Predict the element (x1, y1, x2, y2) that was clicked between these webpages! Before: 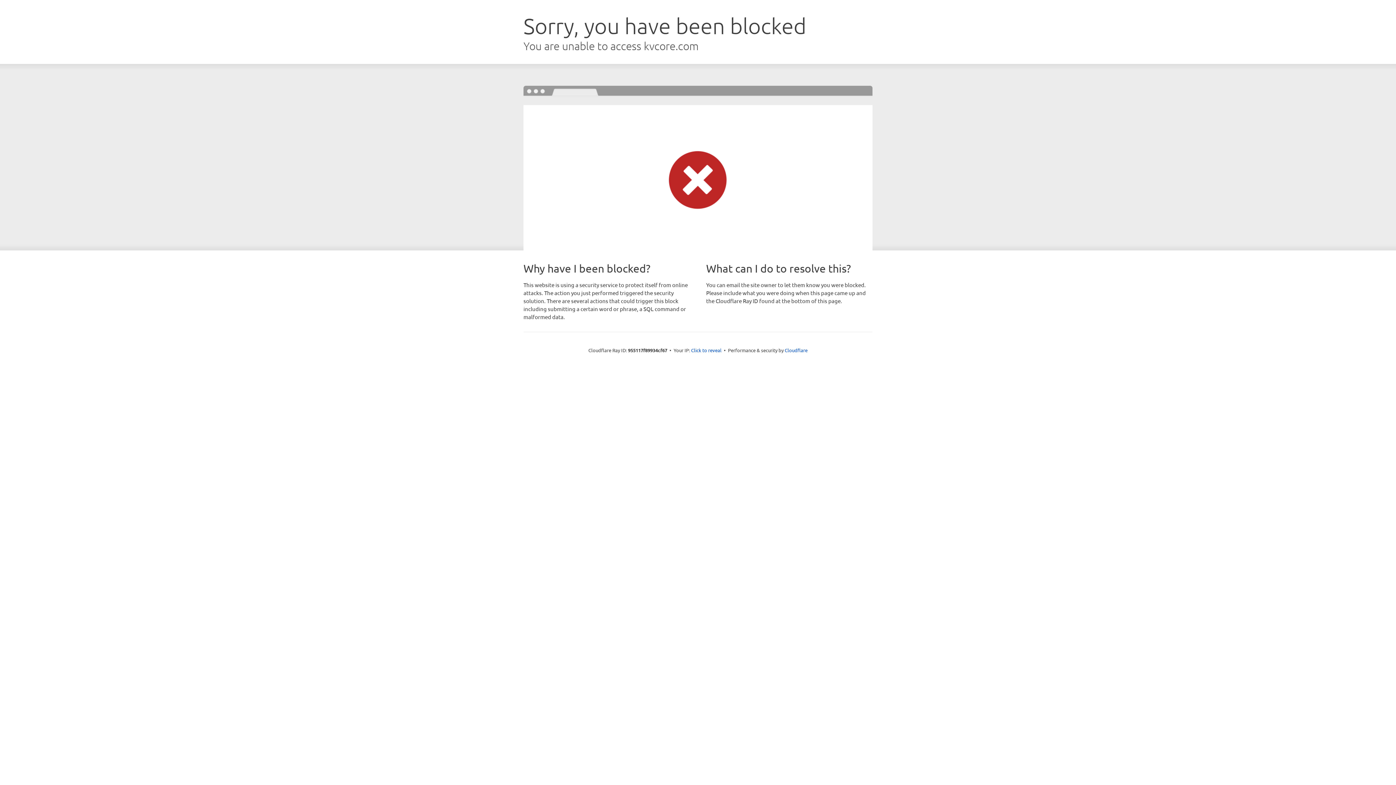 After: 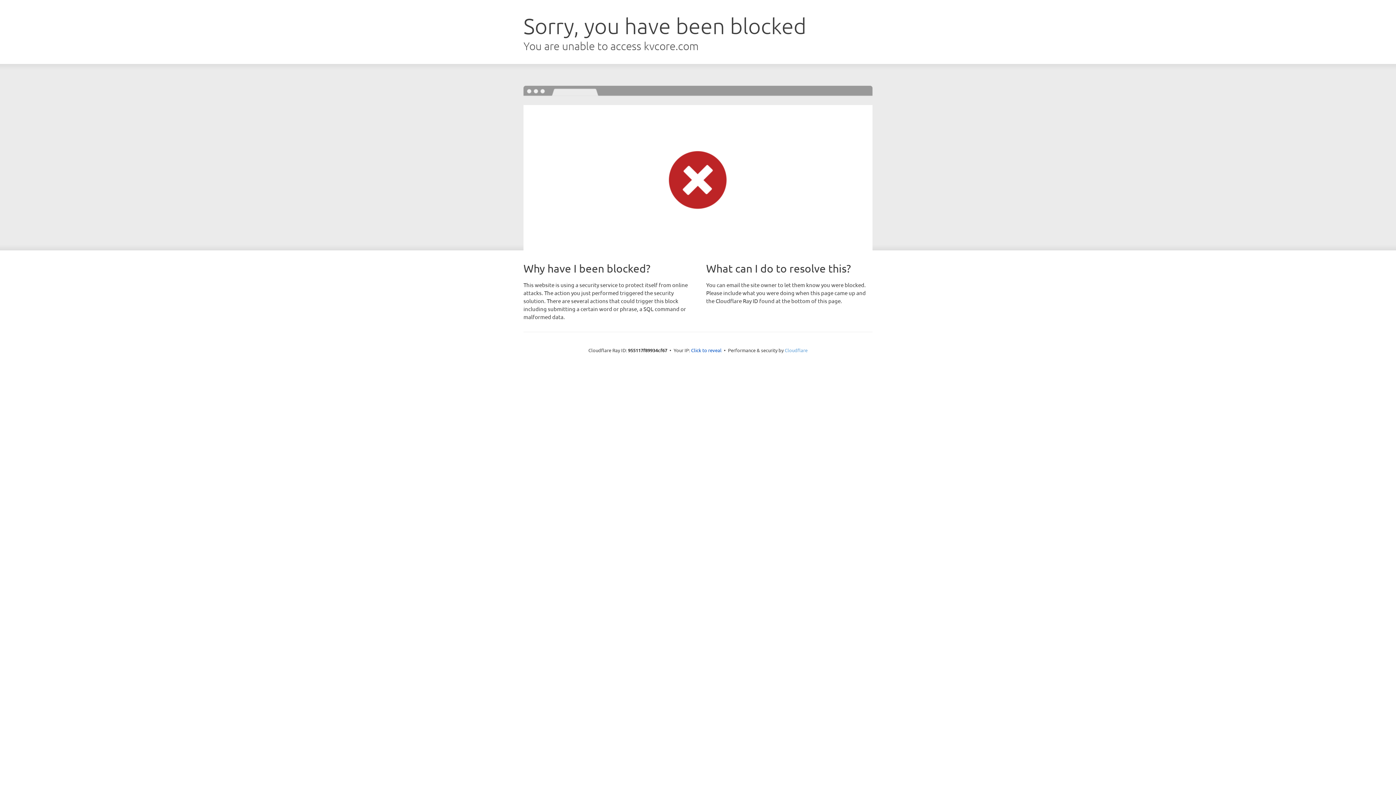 Action: label: Cloudflare bbox: (784, 347, 807, 353)